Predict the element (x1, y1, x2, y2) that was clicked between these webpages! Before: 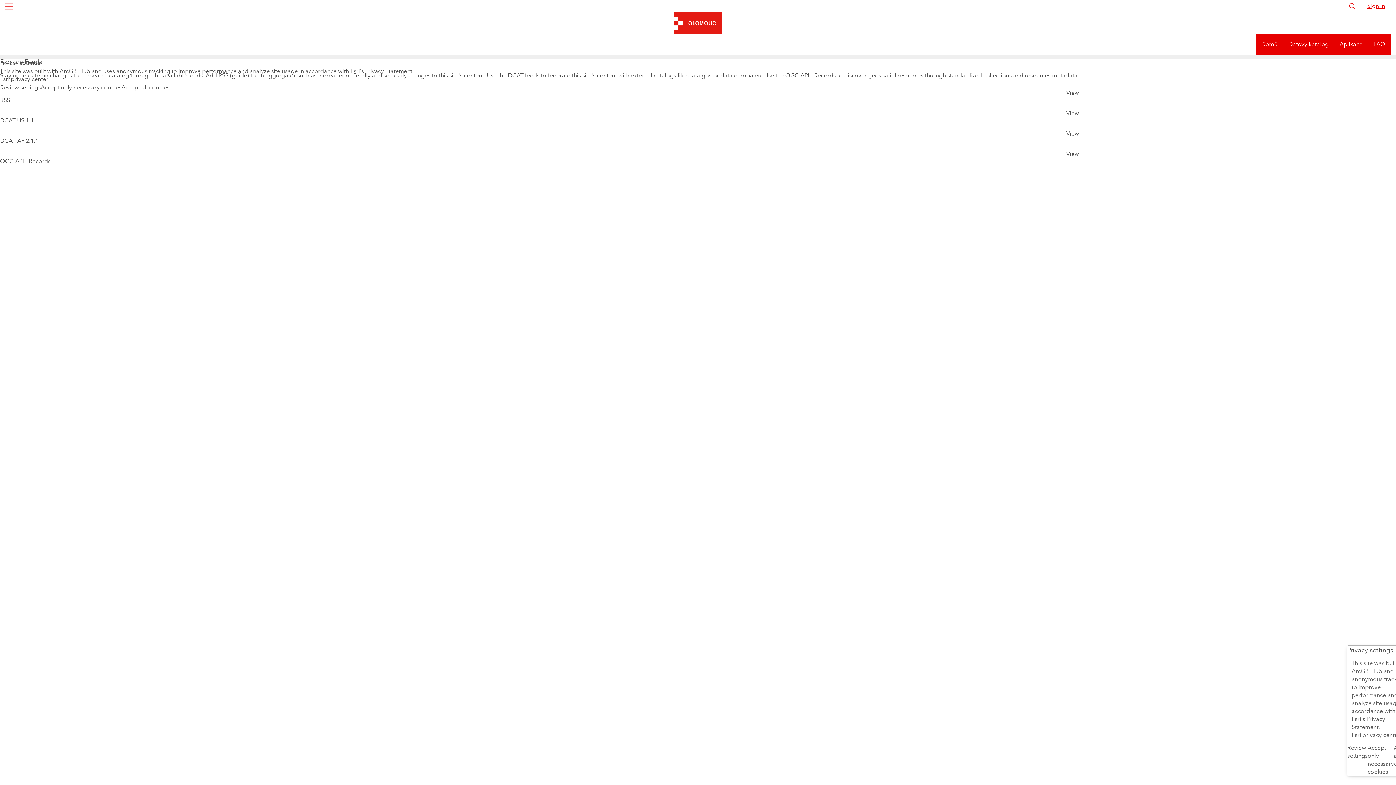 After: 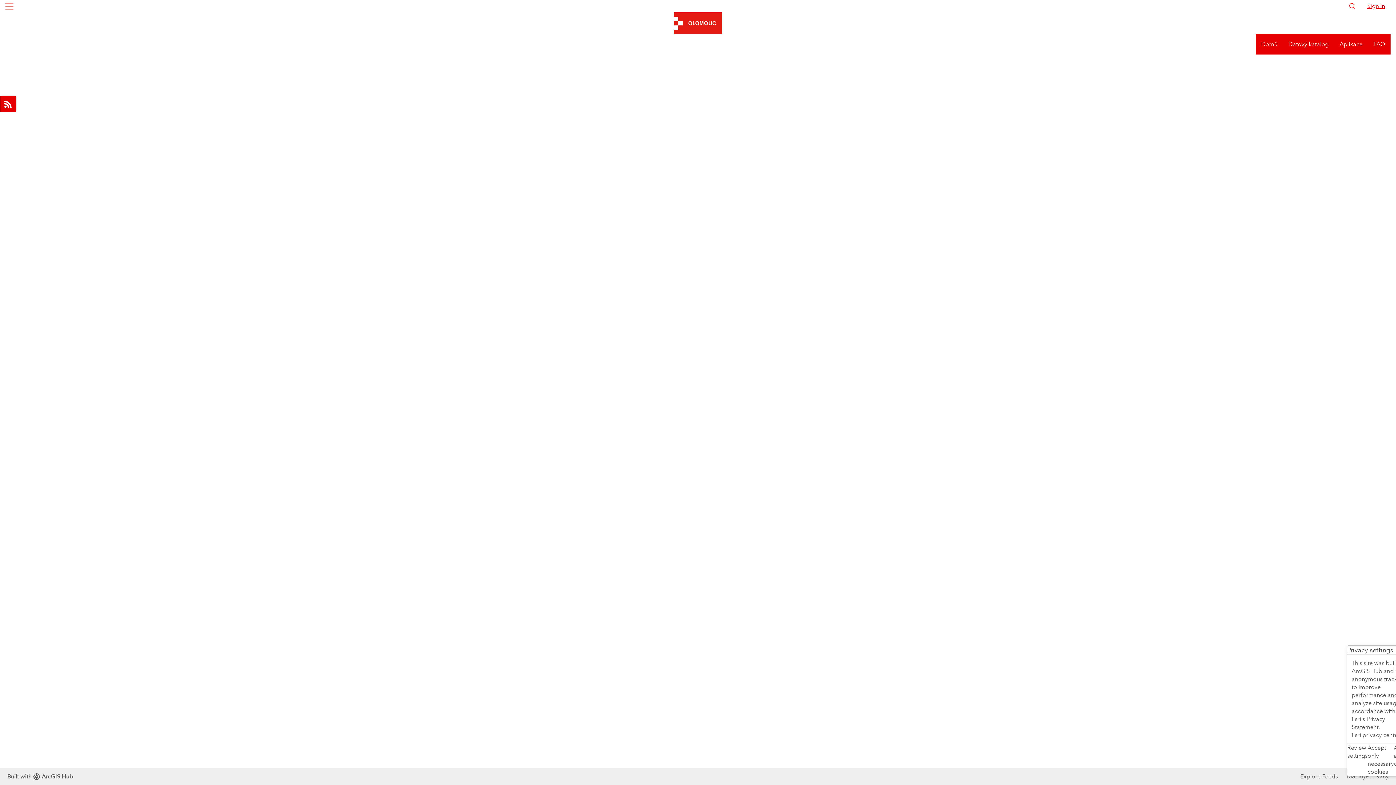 Action: label: Datový katalog bbox: (1283, 21, 1334, 41)